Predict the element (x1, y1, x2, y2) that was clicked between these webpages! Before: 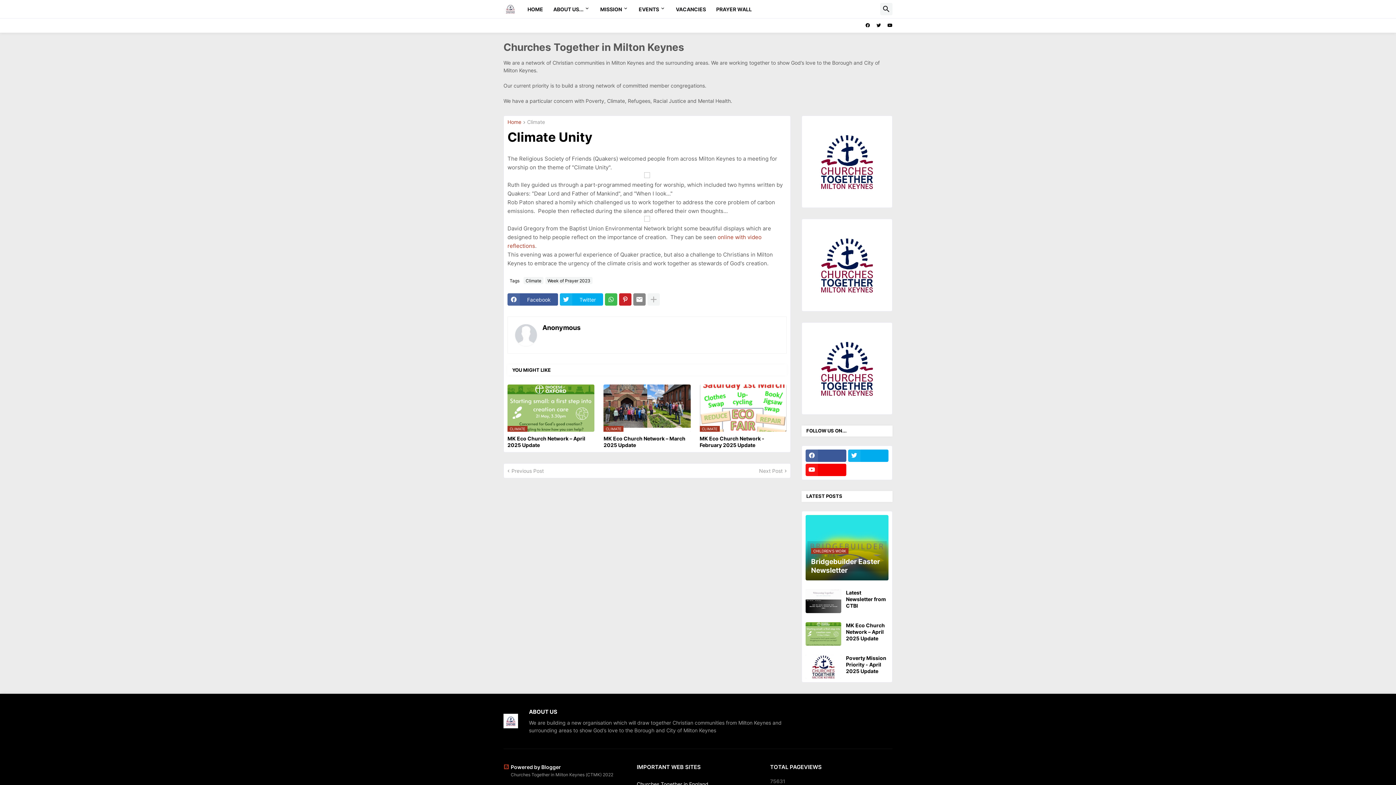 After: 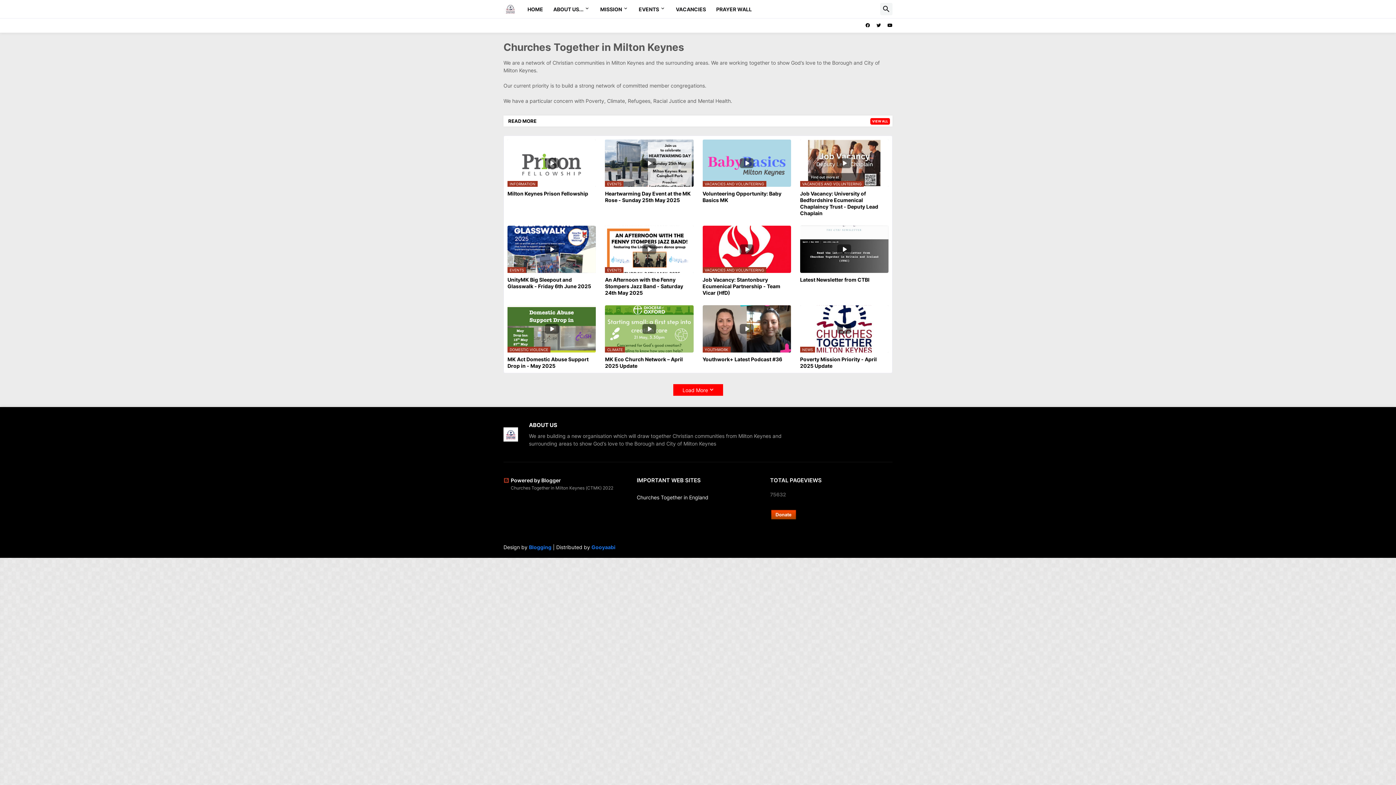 Action: bbox: (503, 2, 517, 16)